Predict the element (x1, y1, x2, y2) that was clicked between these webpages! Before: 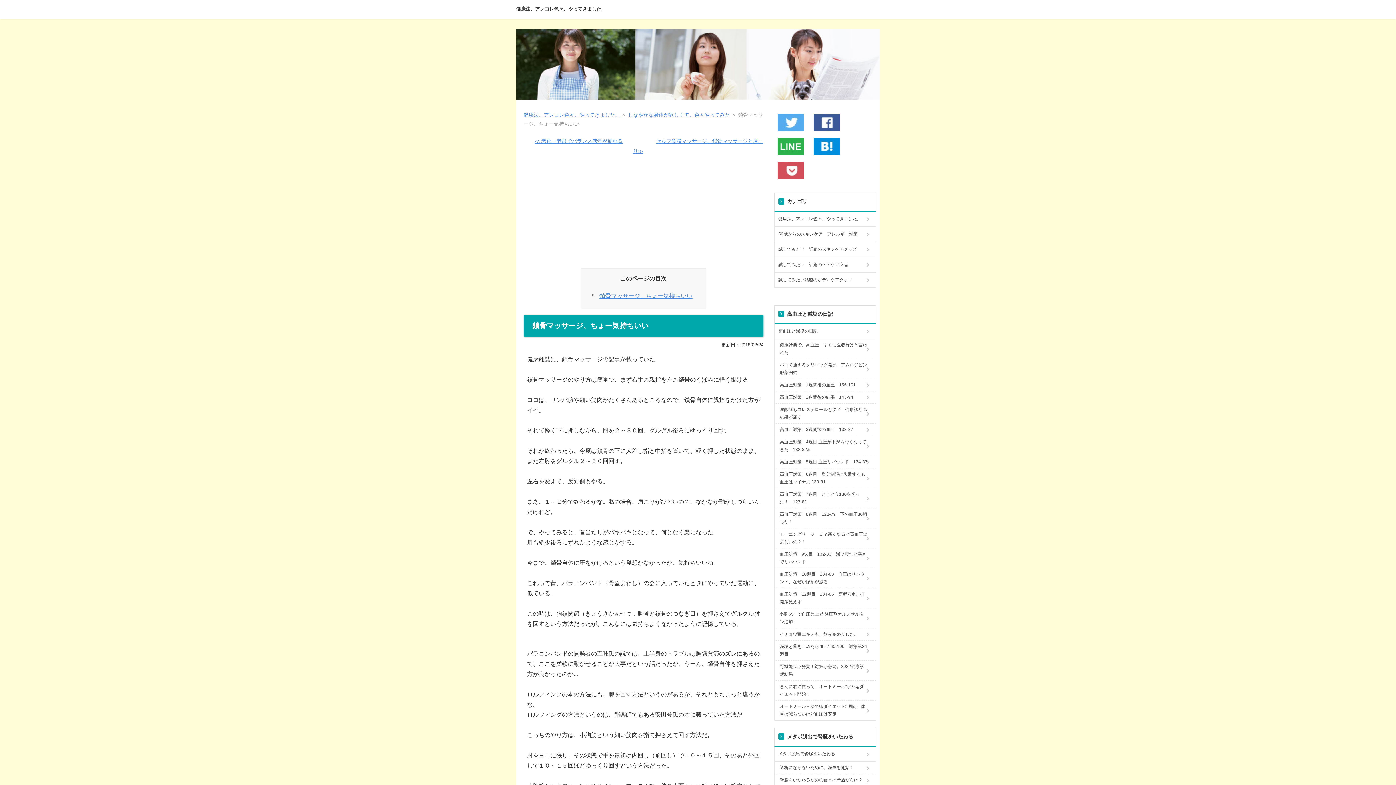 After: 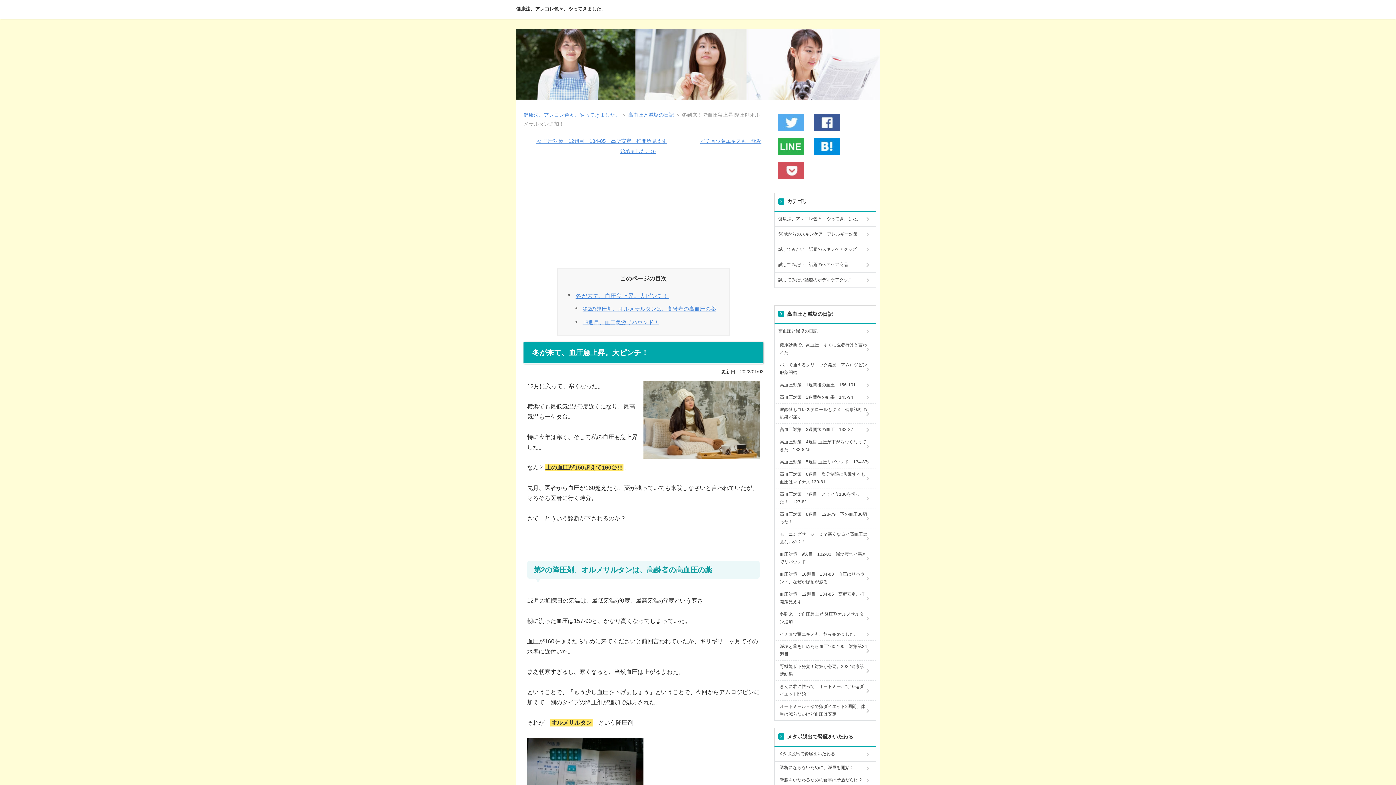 Action: label: 冬到来！で血圧急上昇 降圧剤オルメサルタン追加！ bbox: (778, 608, 872, 628)